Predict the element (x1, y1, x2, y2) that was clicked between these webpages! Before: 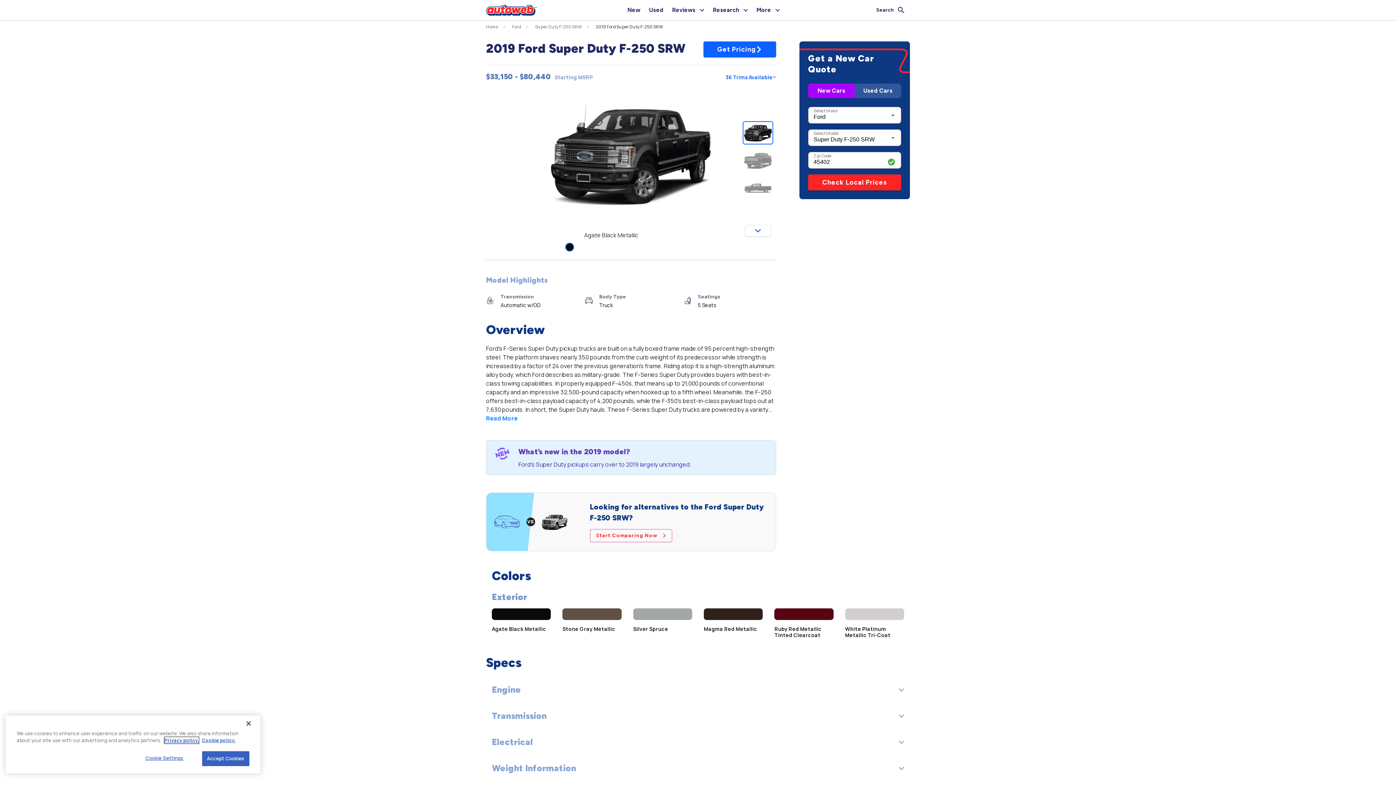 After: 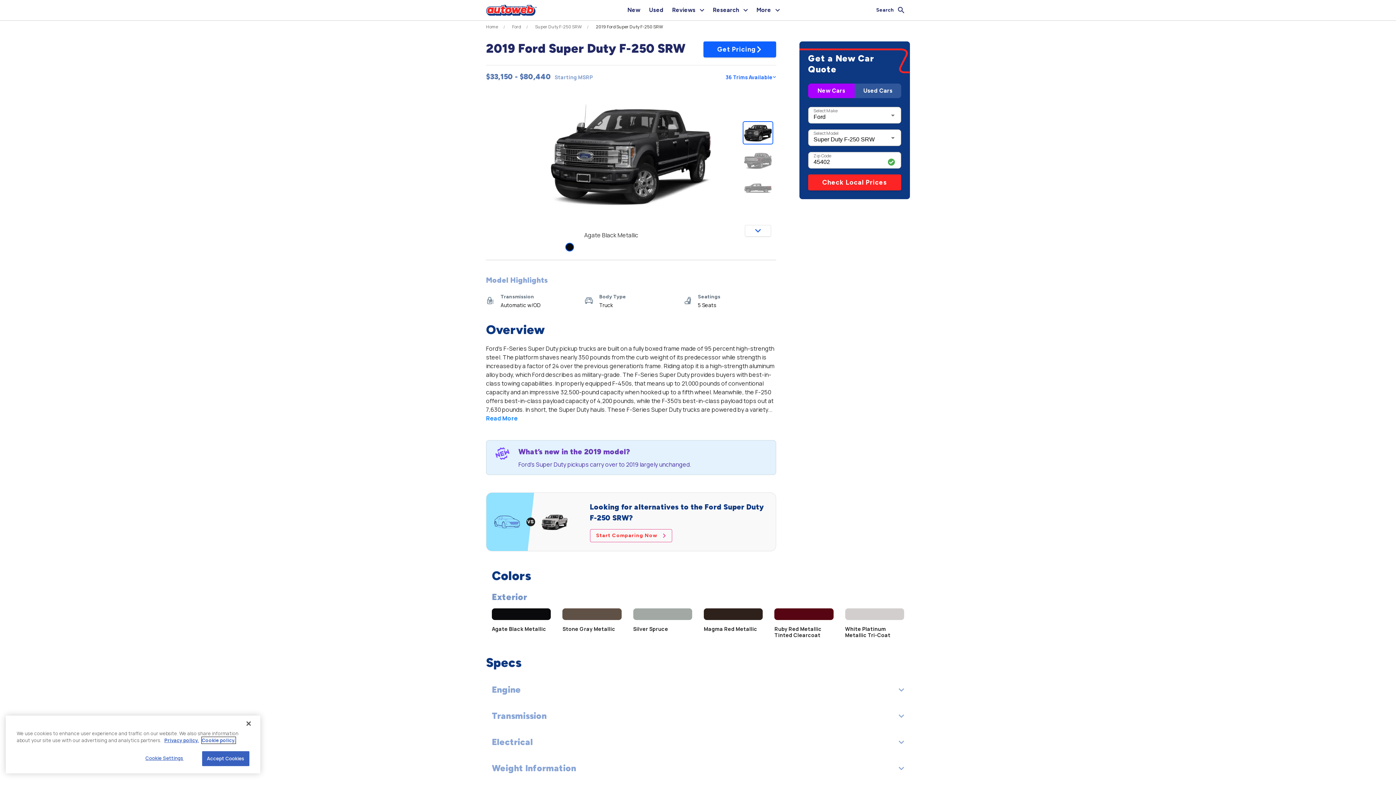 Action: label: Cookie policy. bbox: (201, 737, 235, 744)